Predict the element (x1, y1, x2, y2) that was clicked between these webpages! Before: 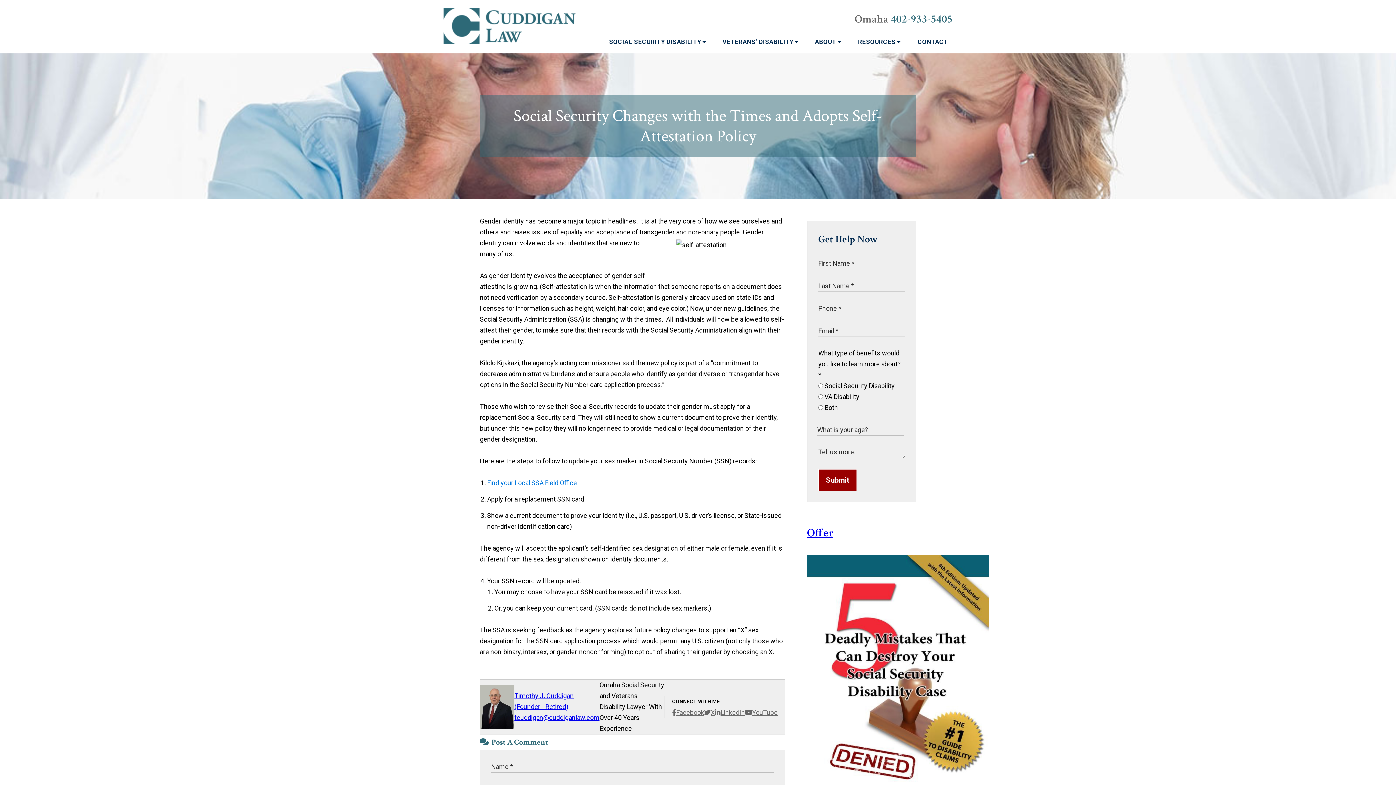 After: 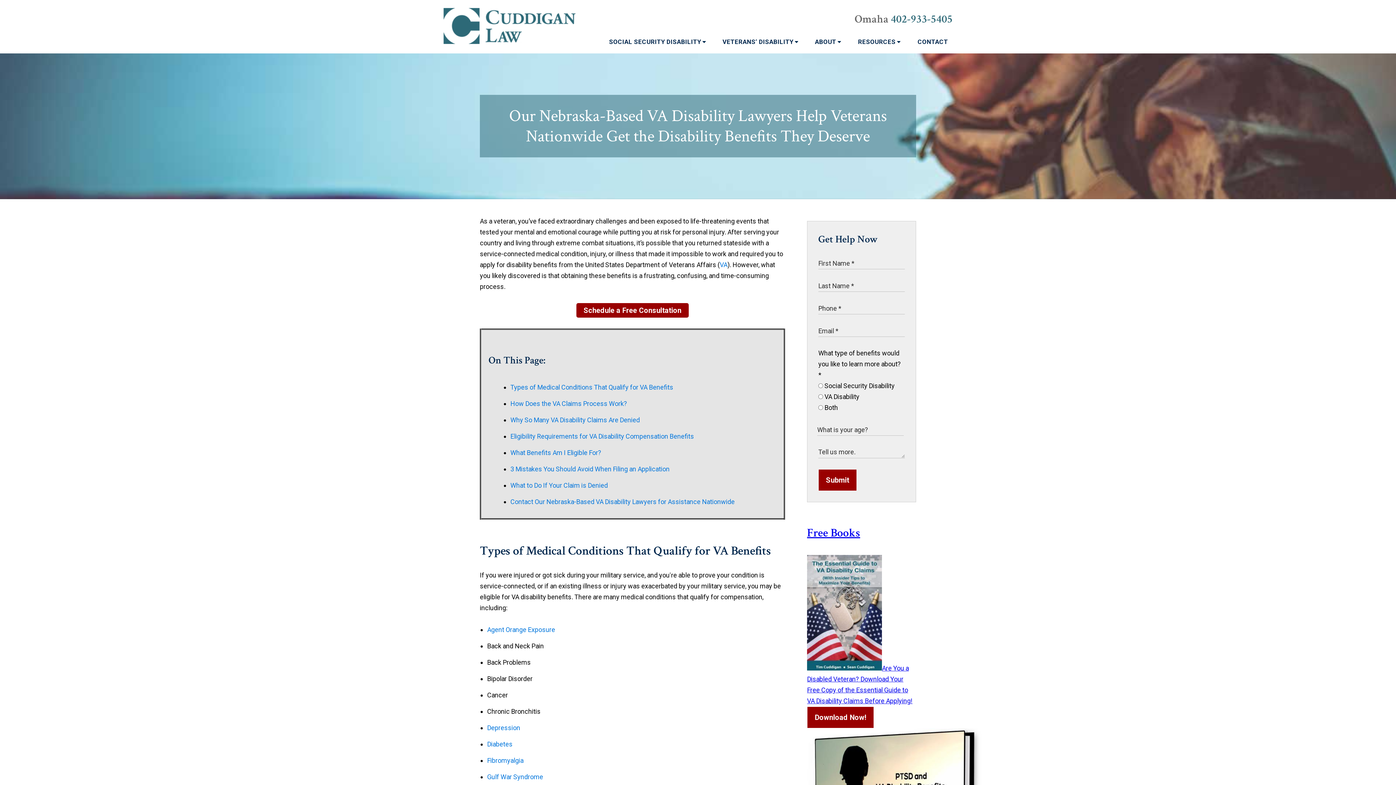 Action: label: VETERANS’ DISABILITY  bbox: (714, 32, 806, 53)